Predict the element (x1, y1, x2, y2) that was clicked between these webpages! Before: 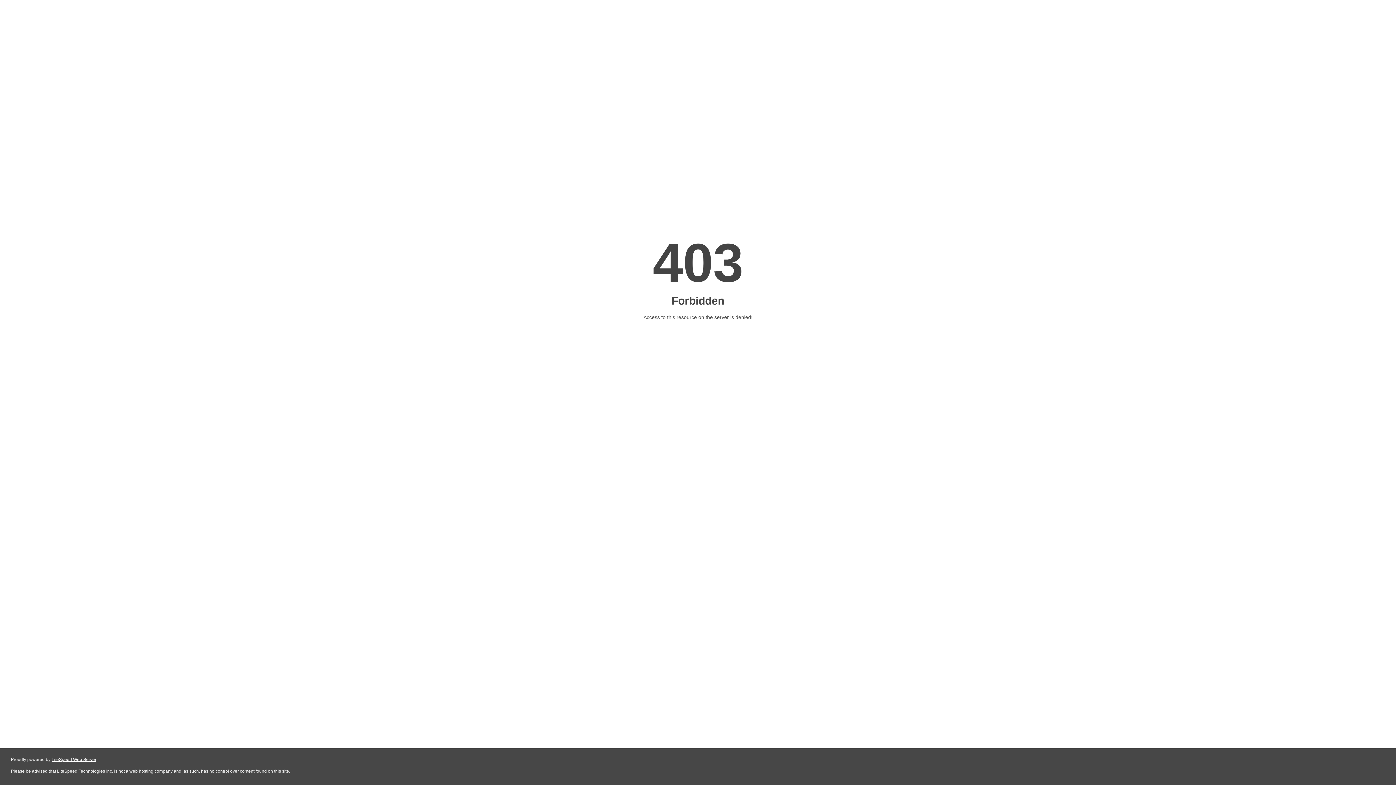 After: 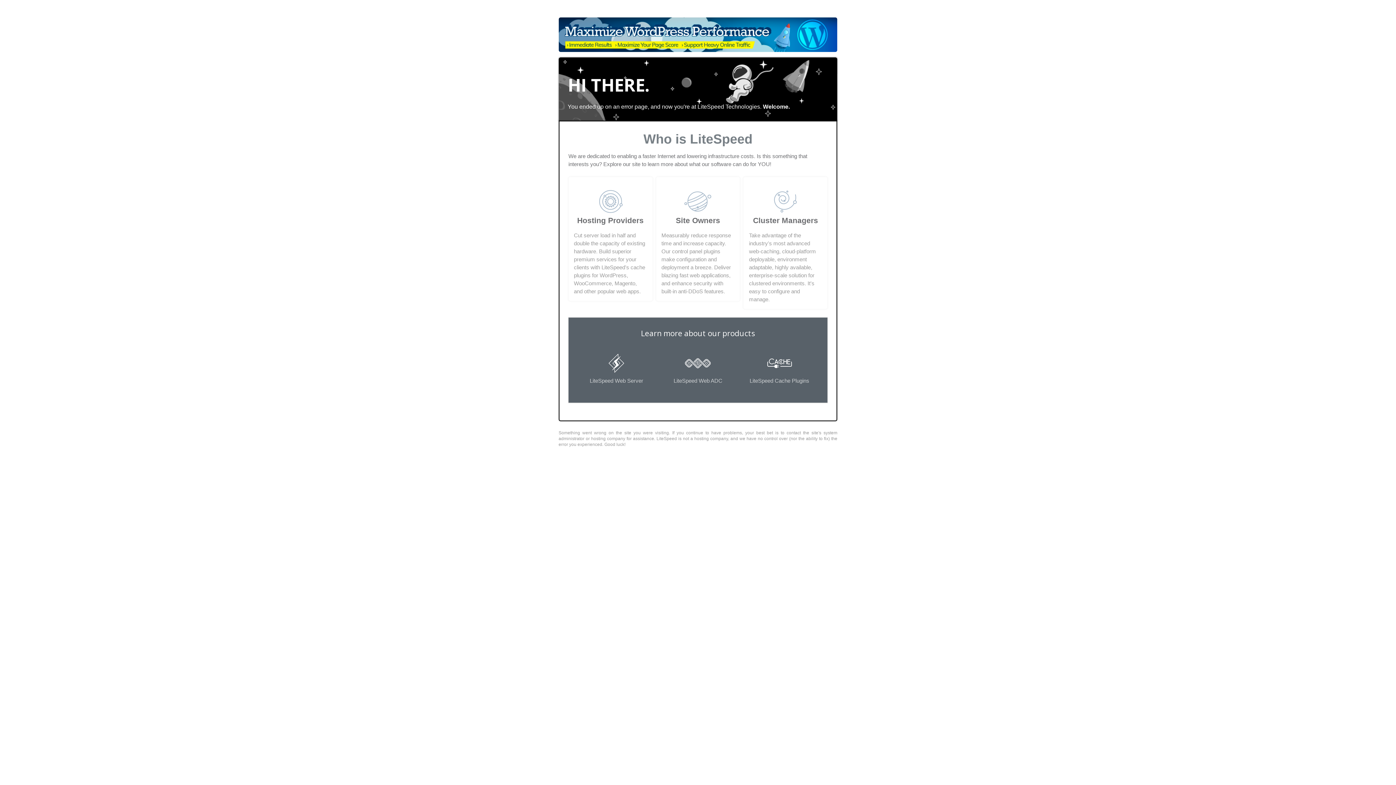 Action: label: LiteSpeed Web Server bbox: (51, 757, 96, 762)